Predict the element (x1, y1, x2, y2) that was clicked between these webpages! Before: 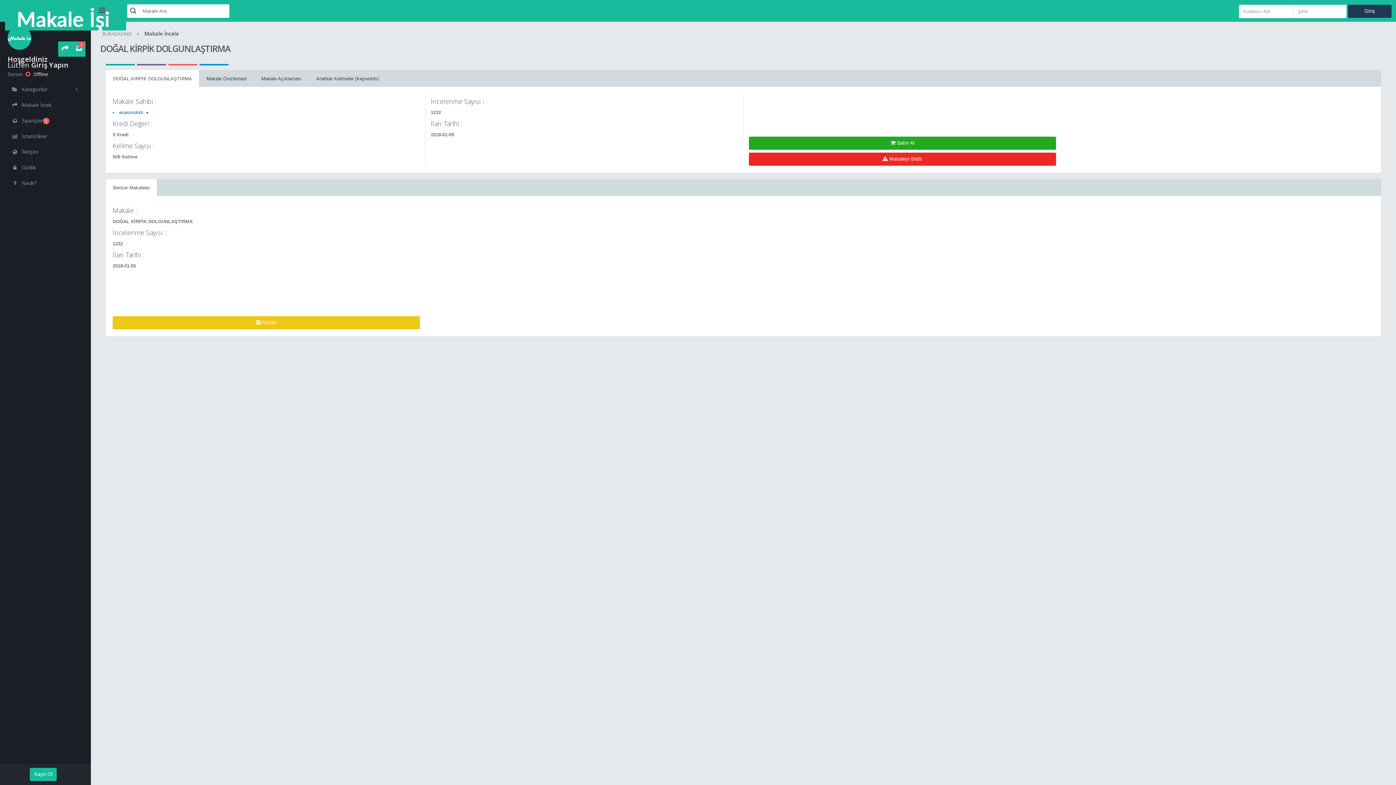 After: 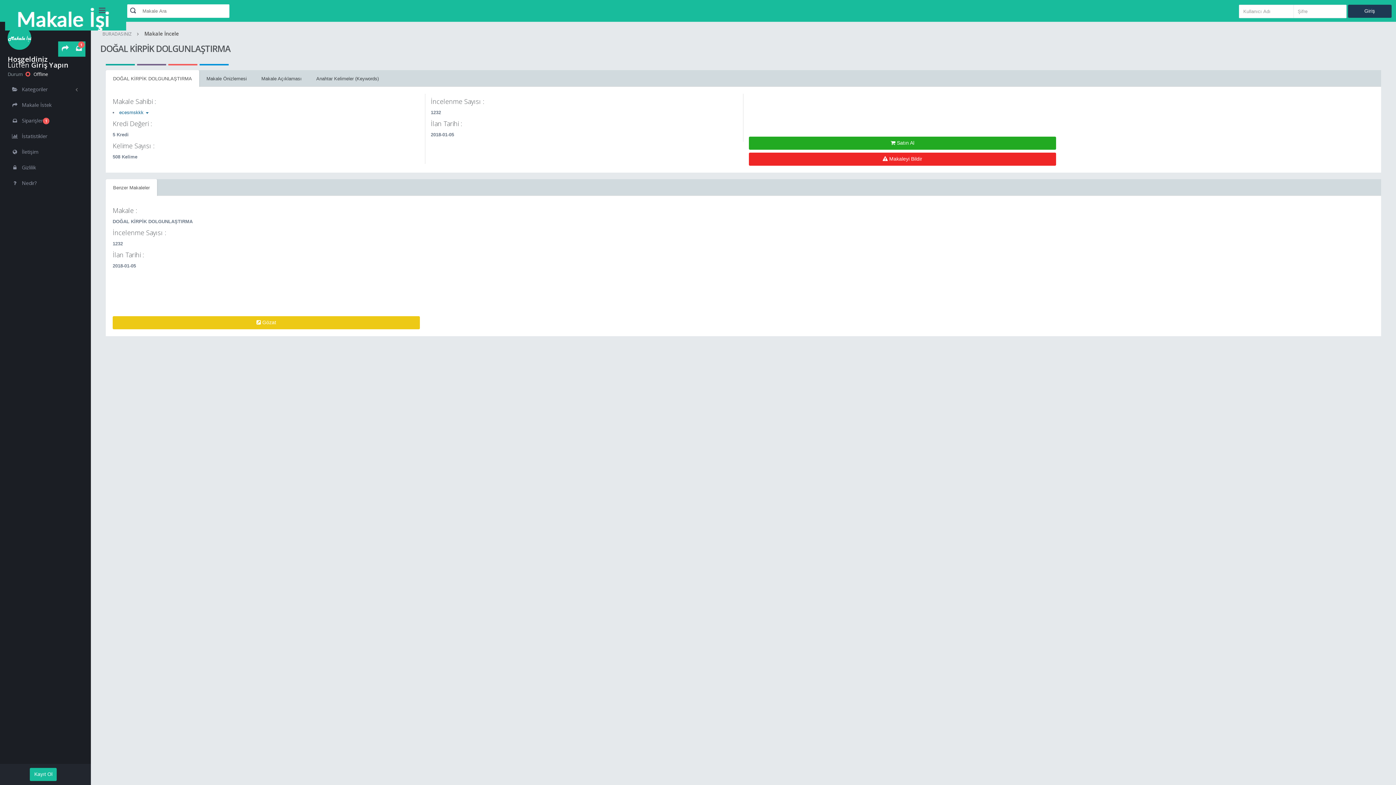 Action: bbox: (58, 41, 72, 56)